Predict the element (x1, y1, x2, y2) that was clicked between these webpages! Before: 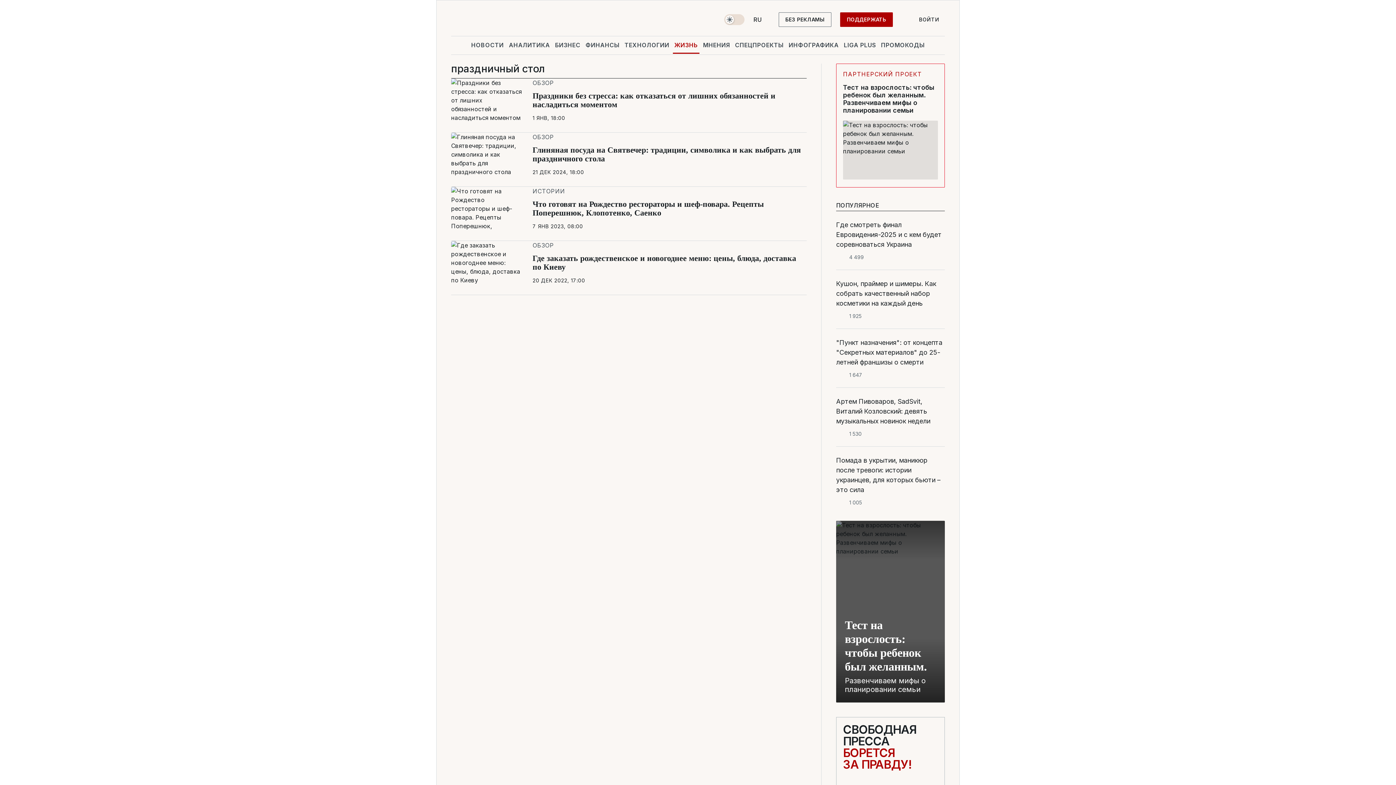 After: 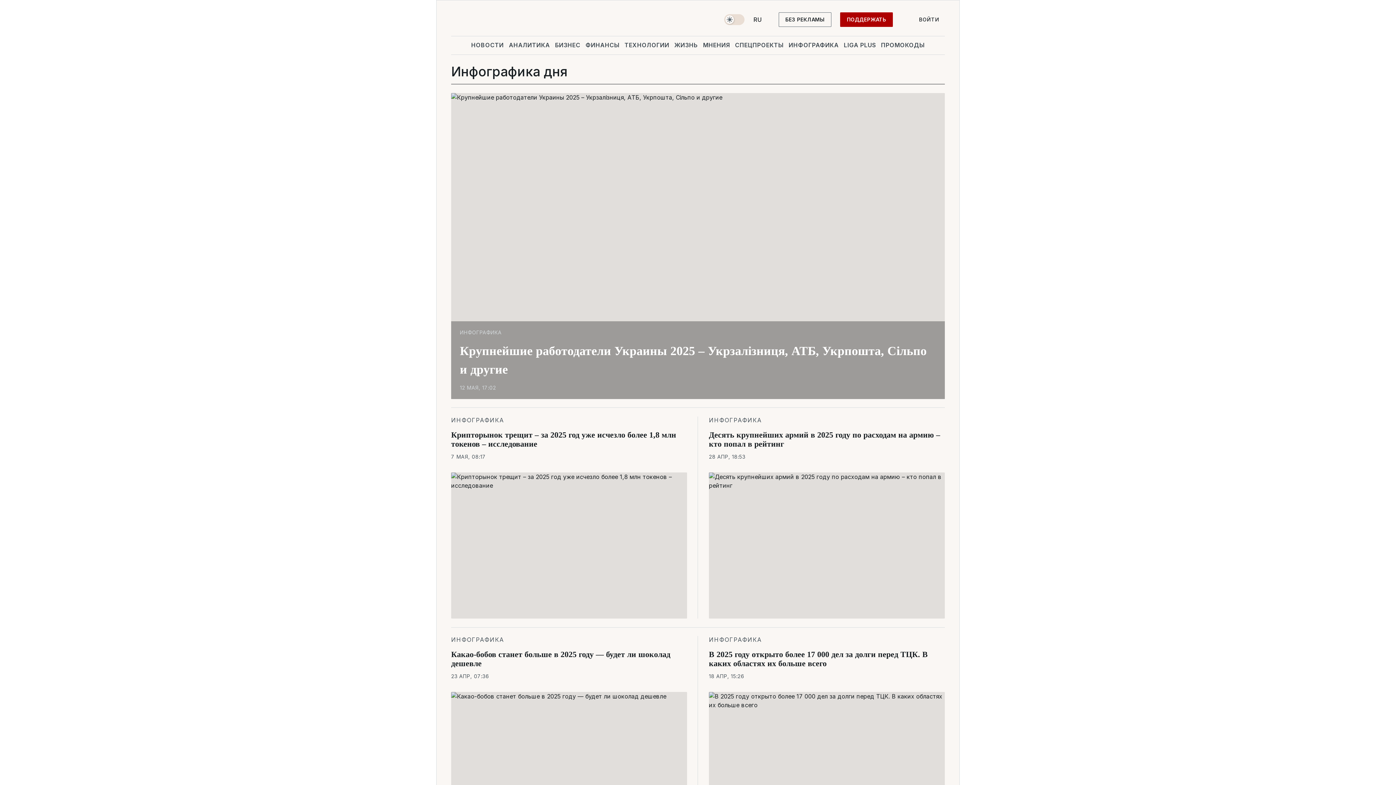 Action: bbox: (787, 36, 840, 53) label: ИНФОГРАФИКА